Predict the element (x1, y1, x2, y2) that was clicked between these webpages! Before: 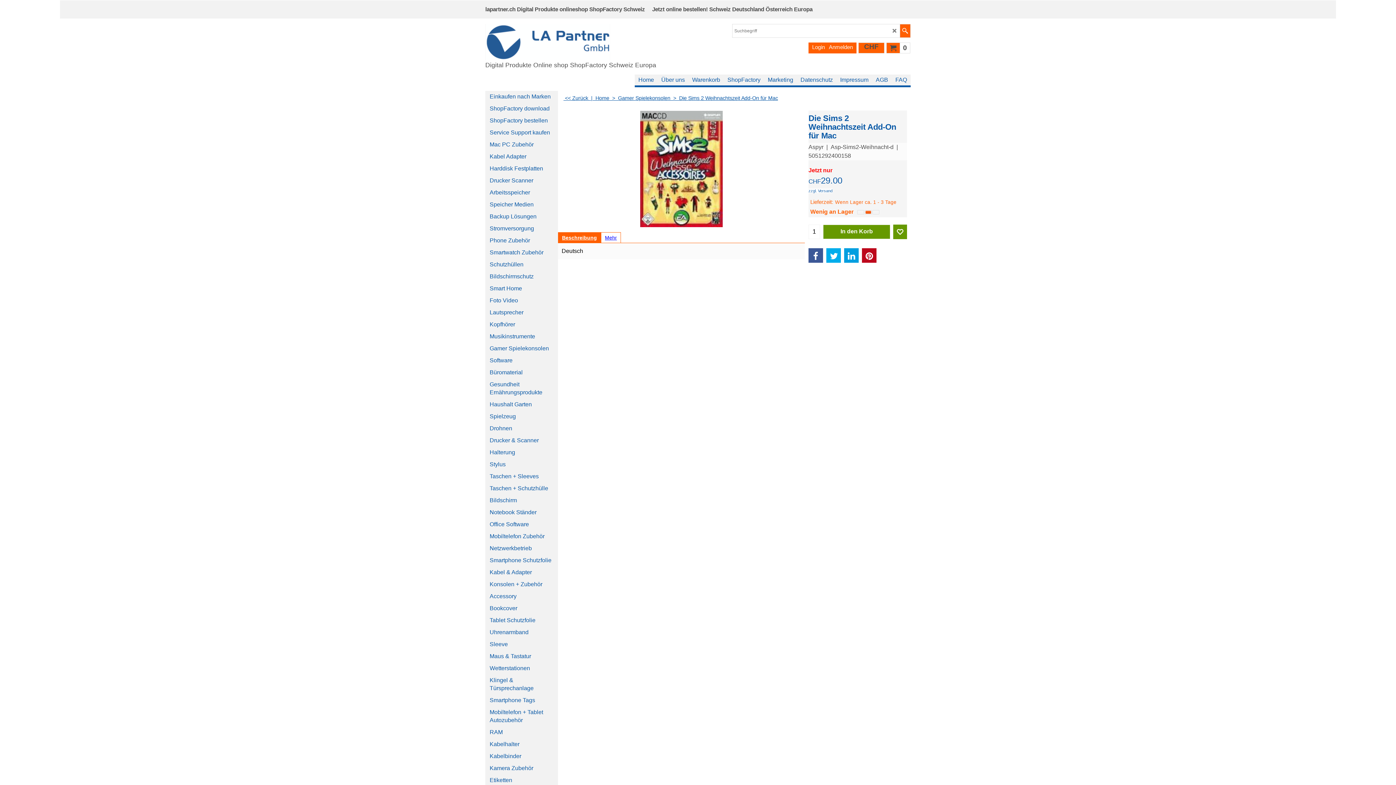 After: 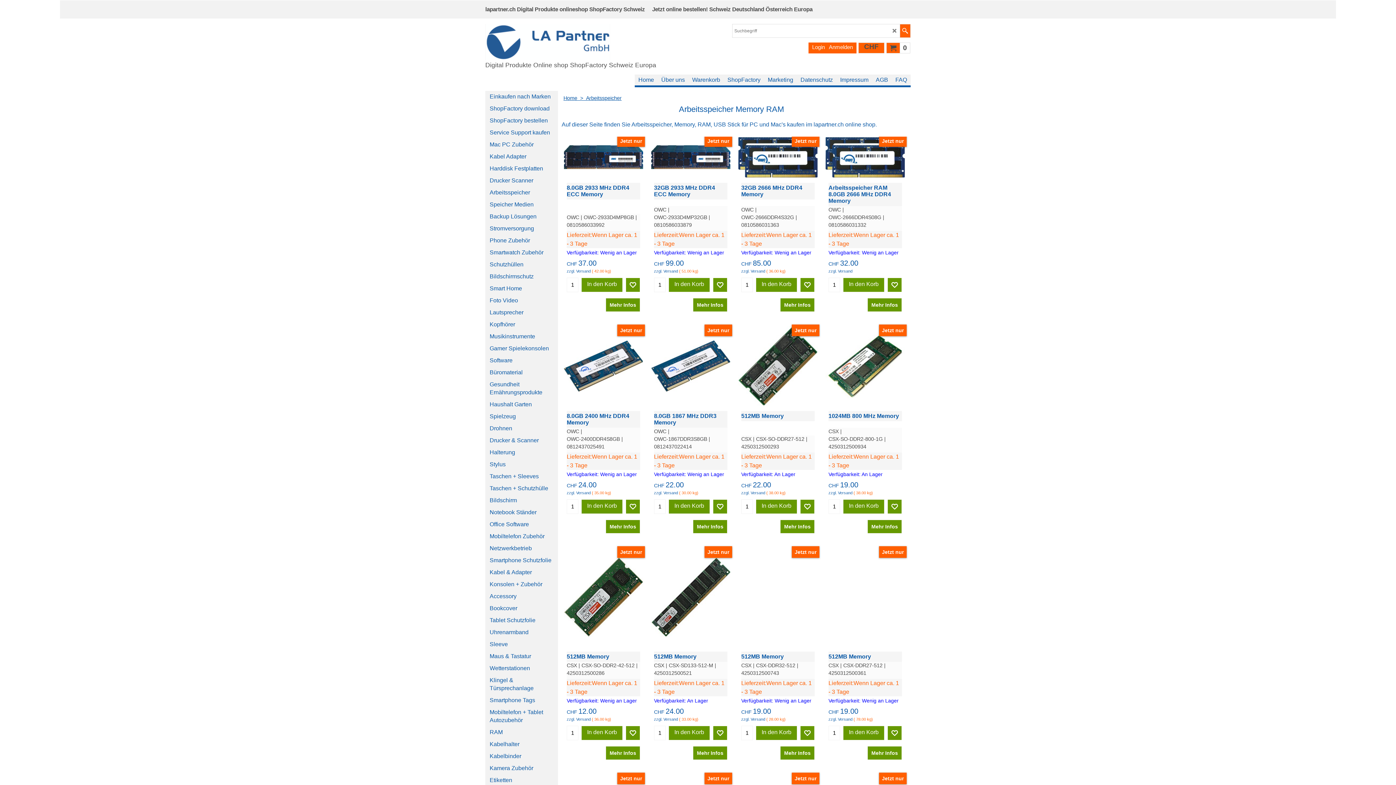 Action: bbox: (489, 186, 554, 198) label: Arbeitsspeicher